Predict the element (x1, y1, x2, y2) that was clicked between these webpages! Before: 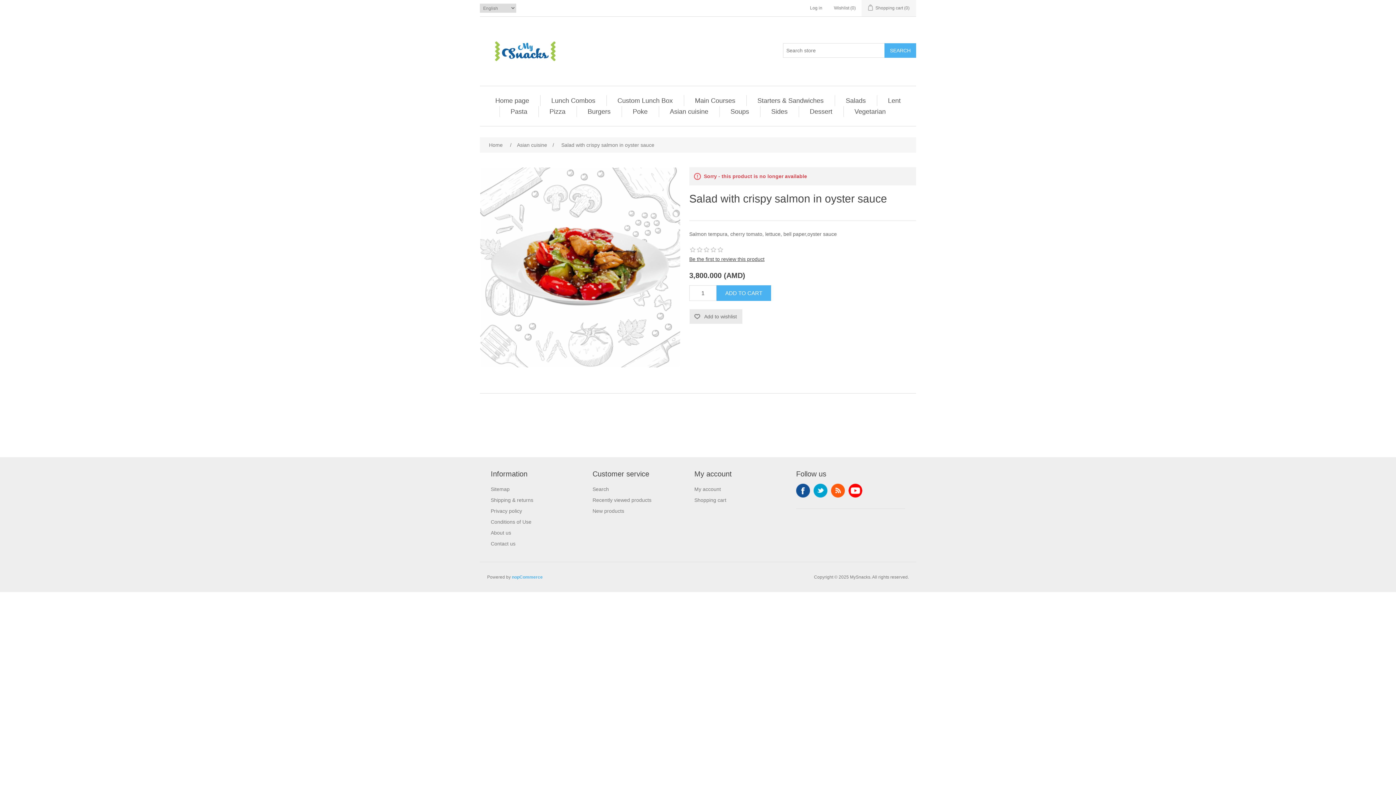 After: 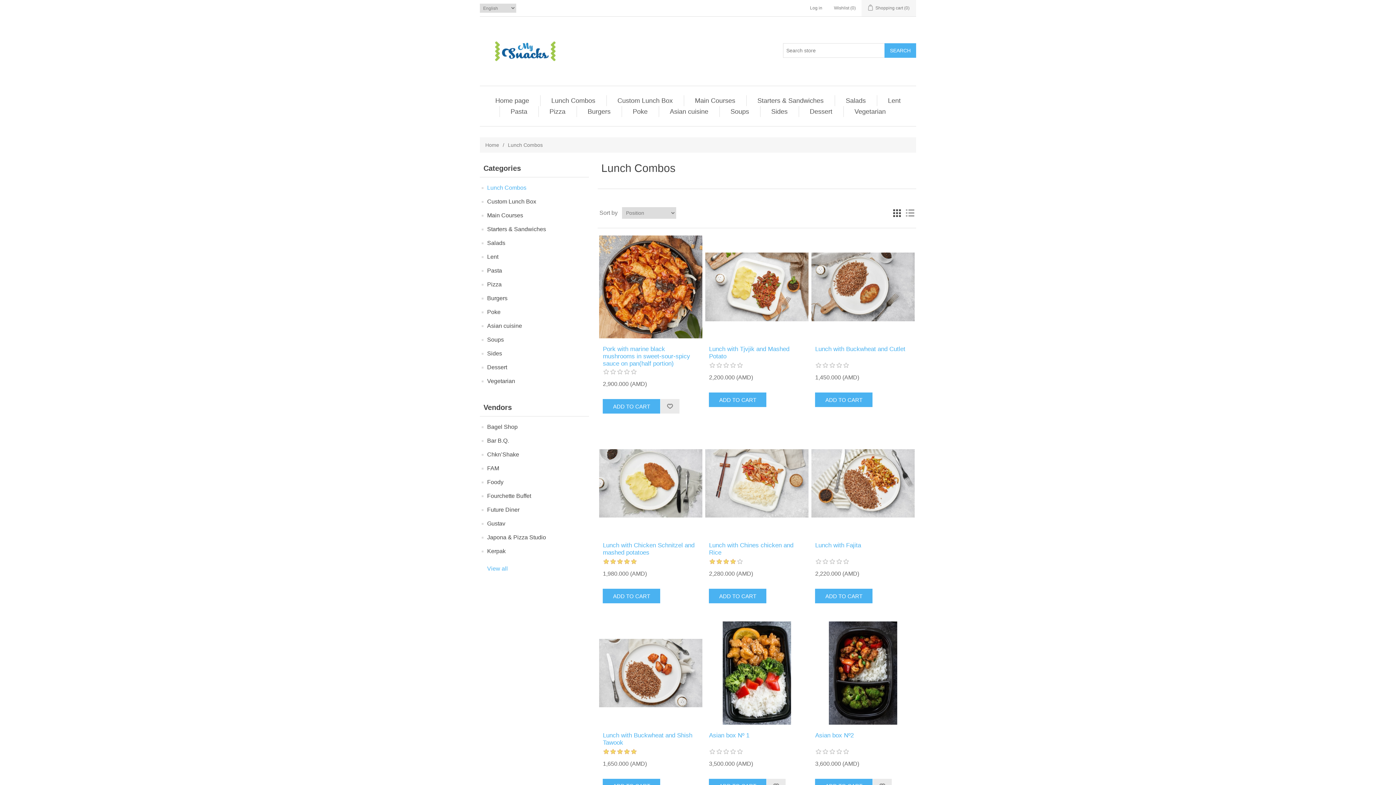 Action: label: Lunch Combos bbox: (547, 95, 599, 106)